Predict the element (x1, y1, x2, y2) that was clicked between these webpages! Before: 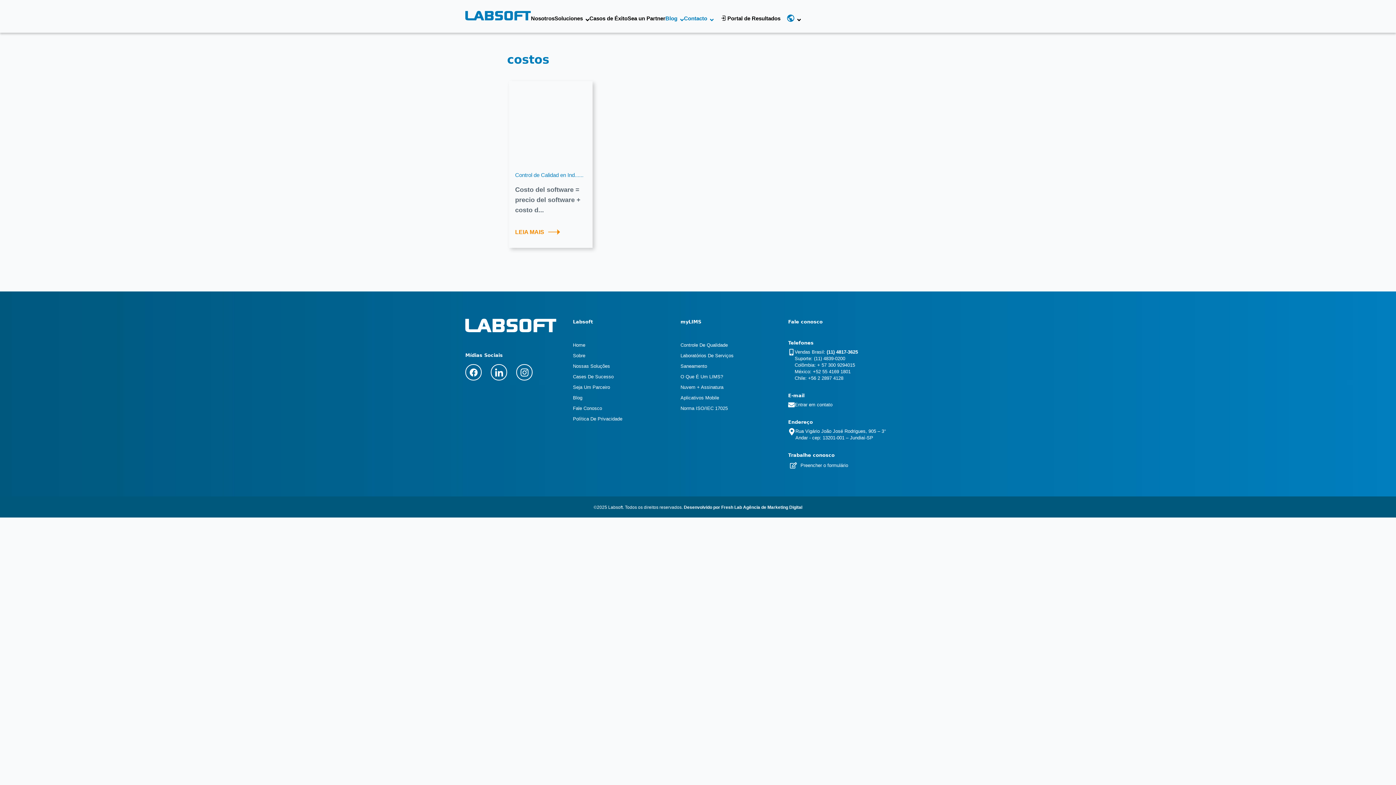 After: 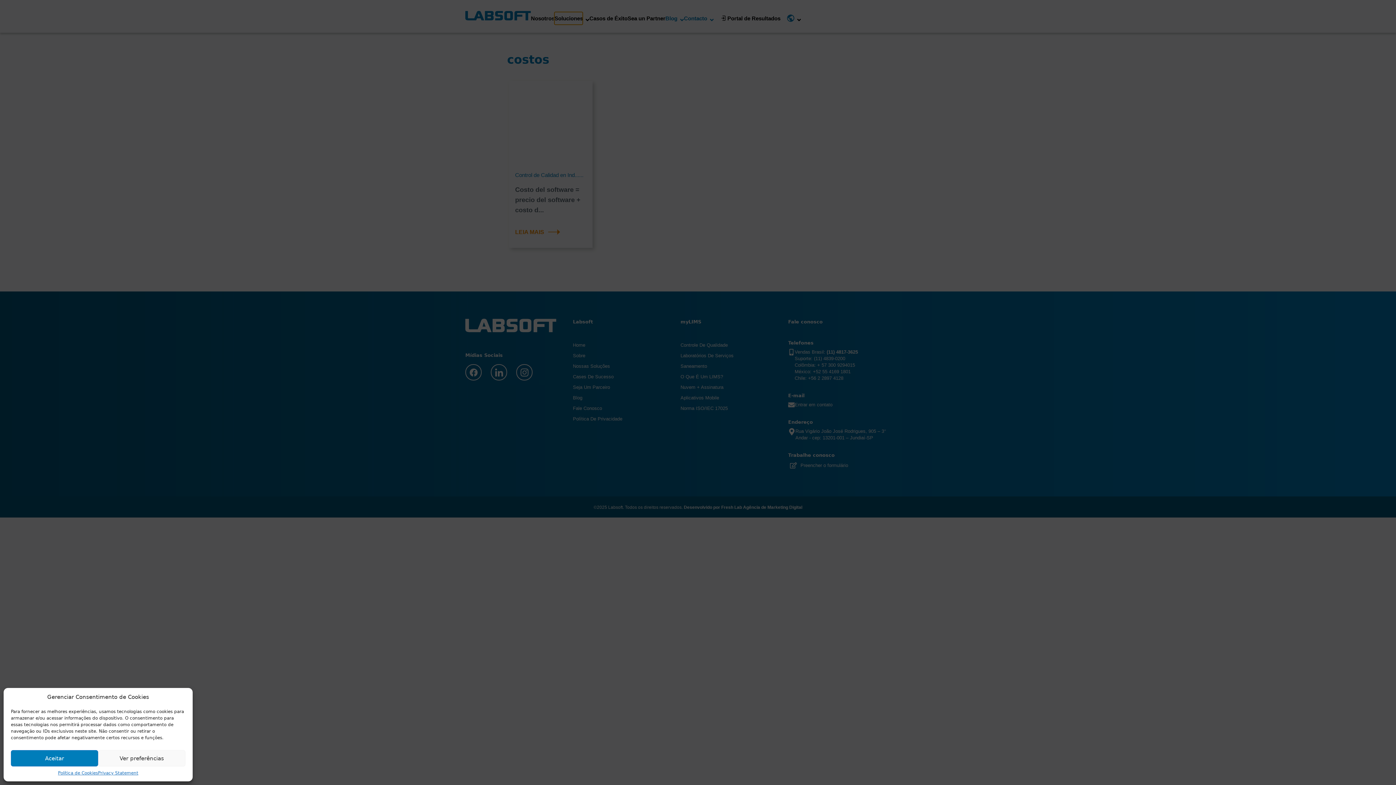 Action: label: Soluciones bbox: (554, 11, 583, 24)